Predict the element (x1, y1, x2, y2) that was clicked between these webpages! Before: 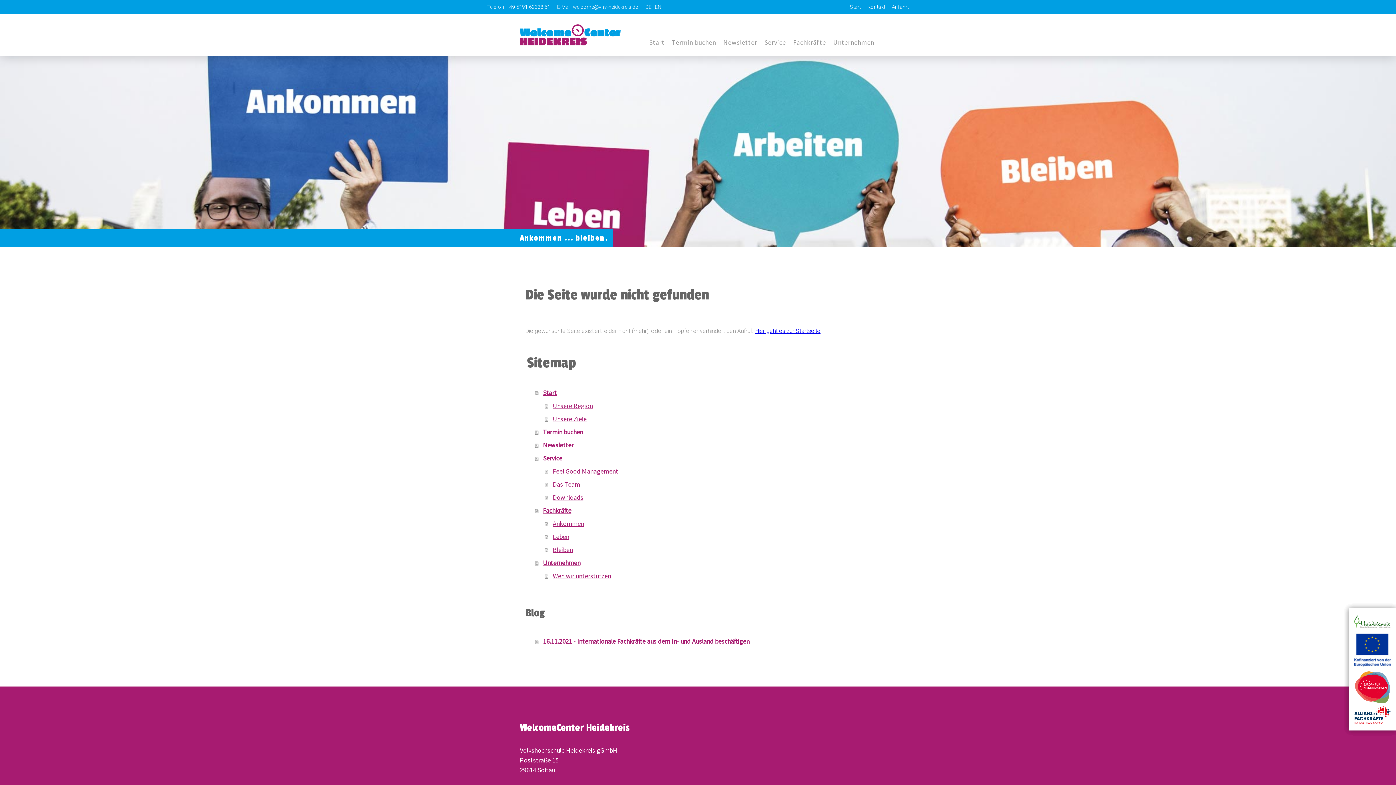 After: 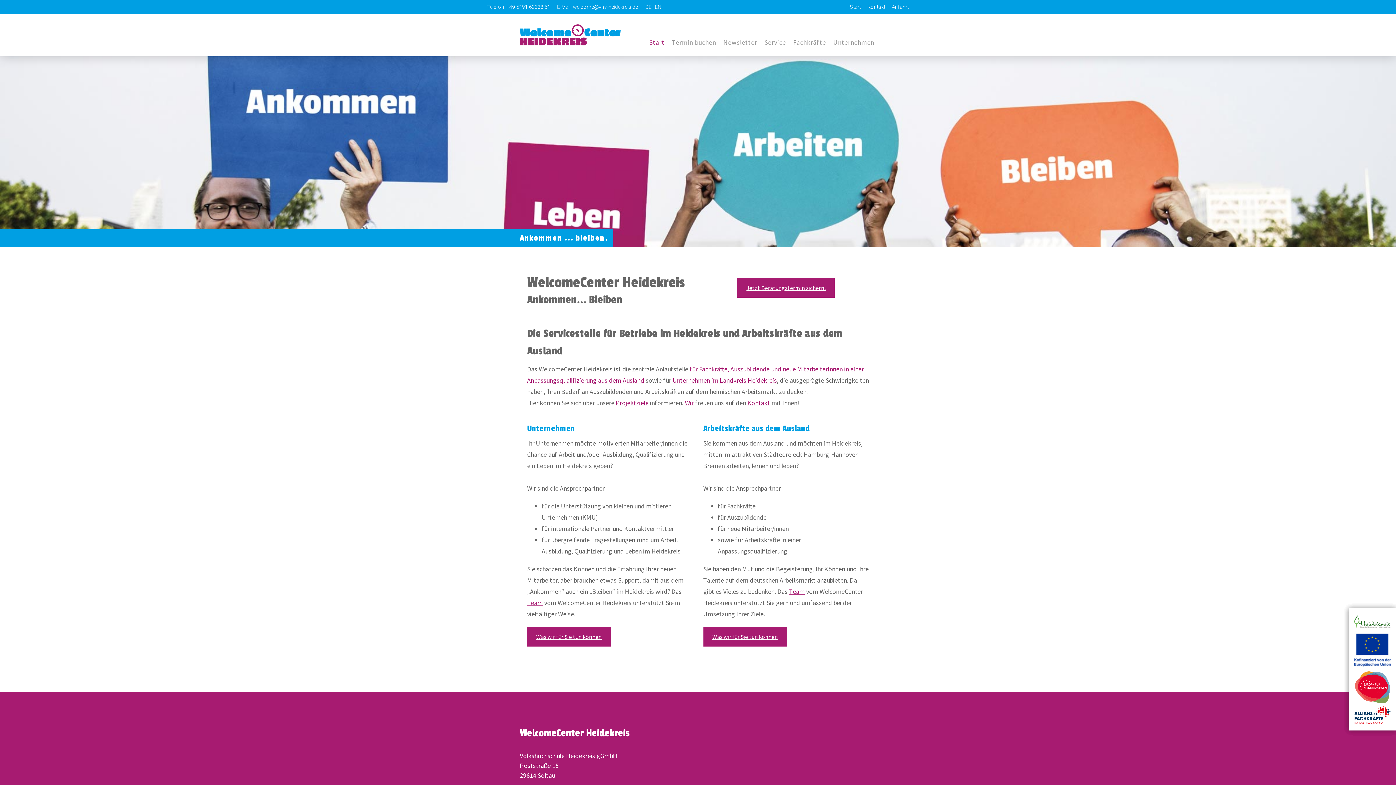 Action: label: DE bbox: (645, 4, 651, 9)